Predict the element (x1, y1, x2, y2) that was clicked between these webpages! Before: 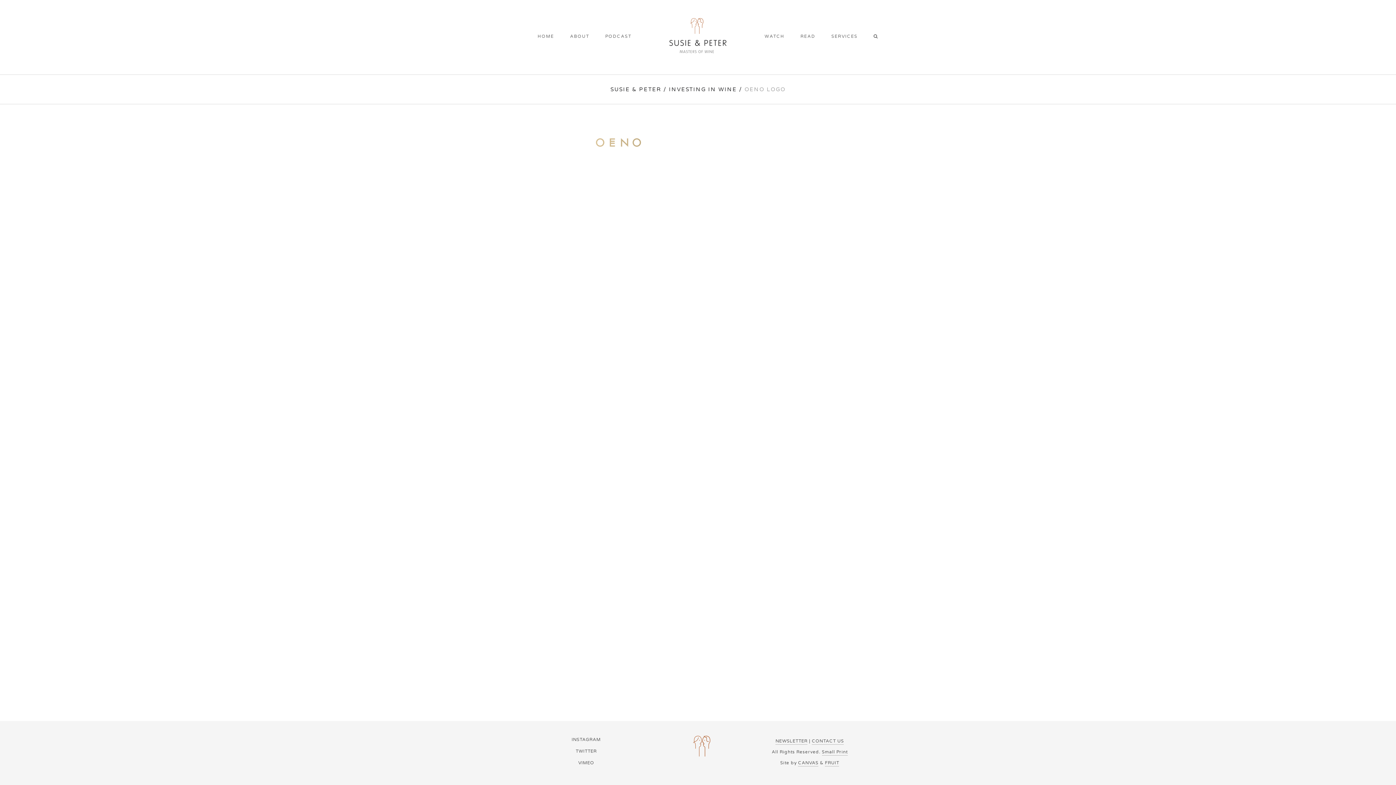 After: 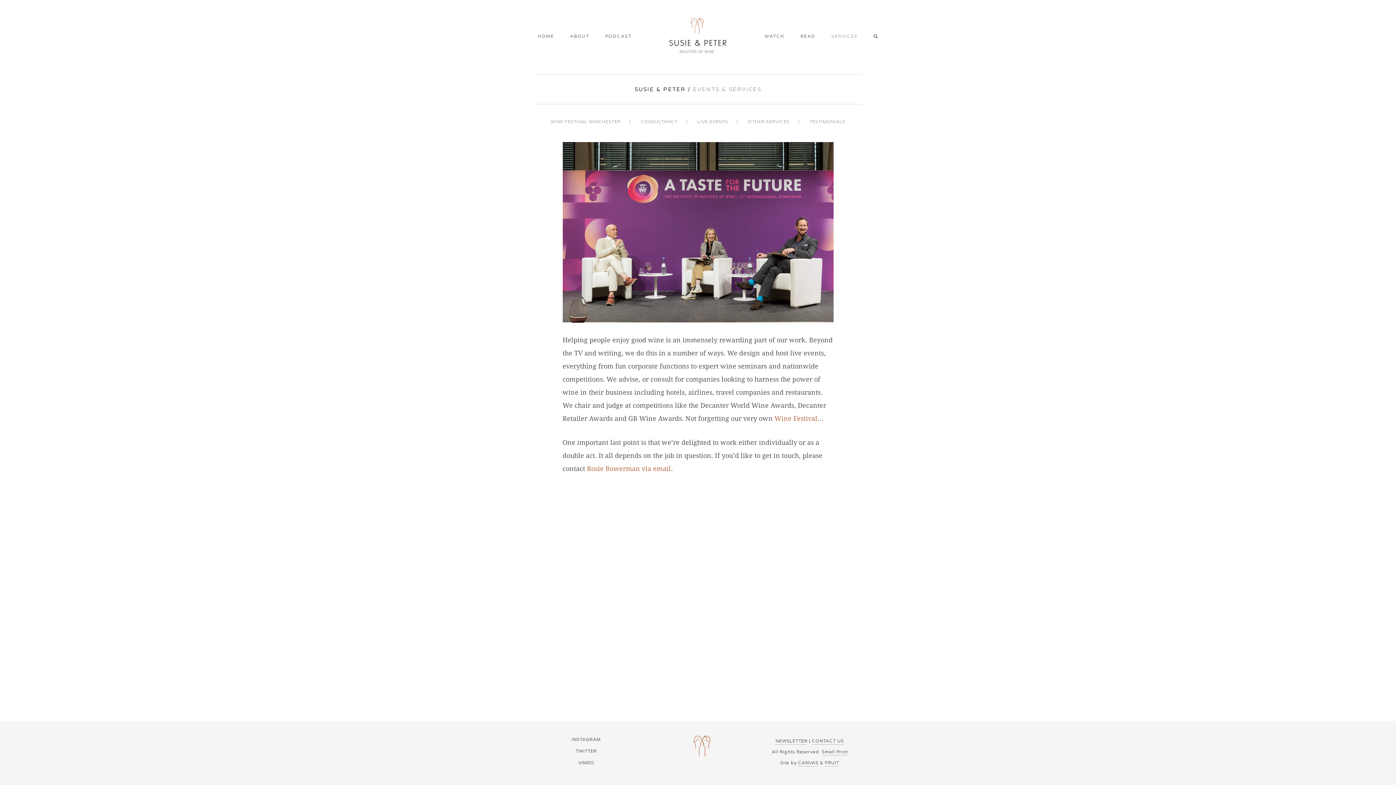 Action: bbox: (823, 0, 865, 72) label: SERVICES